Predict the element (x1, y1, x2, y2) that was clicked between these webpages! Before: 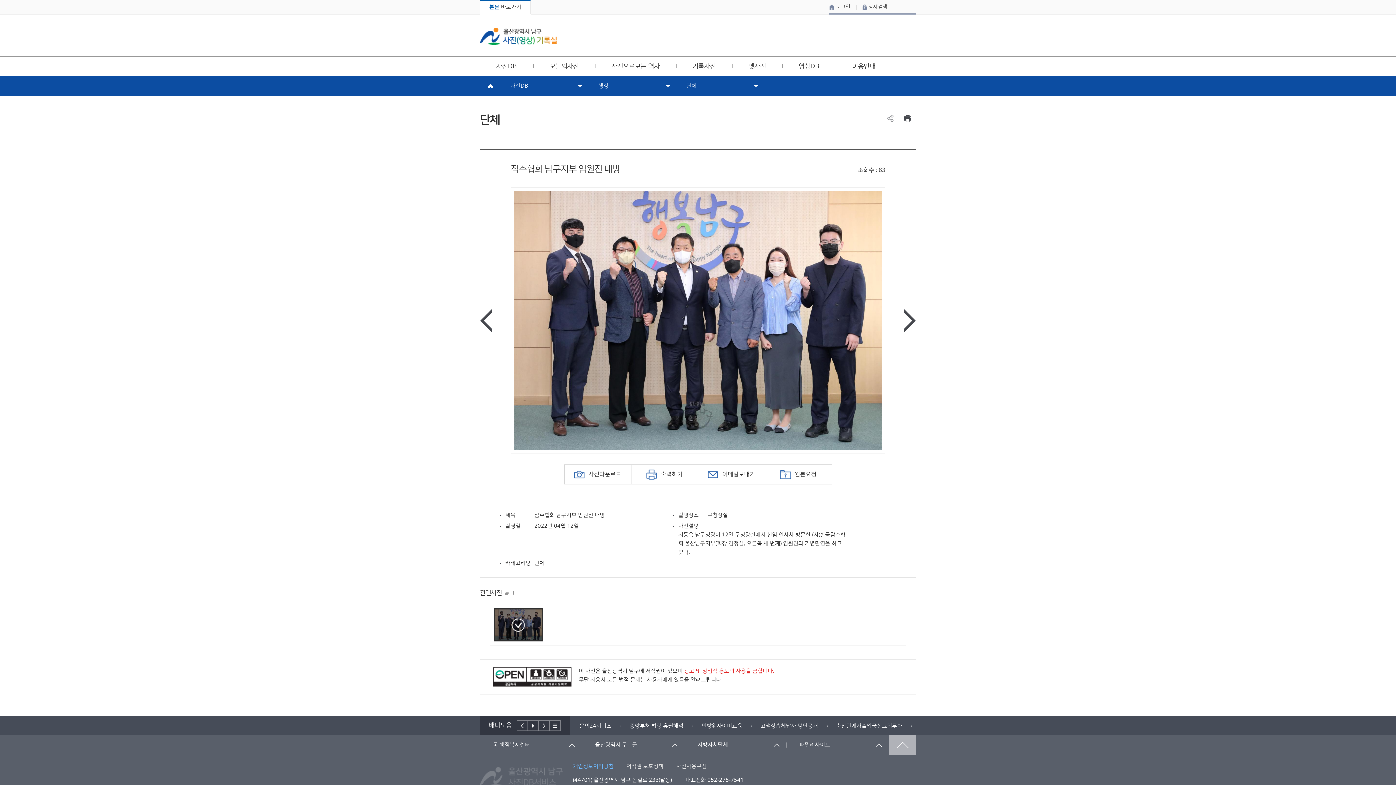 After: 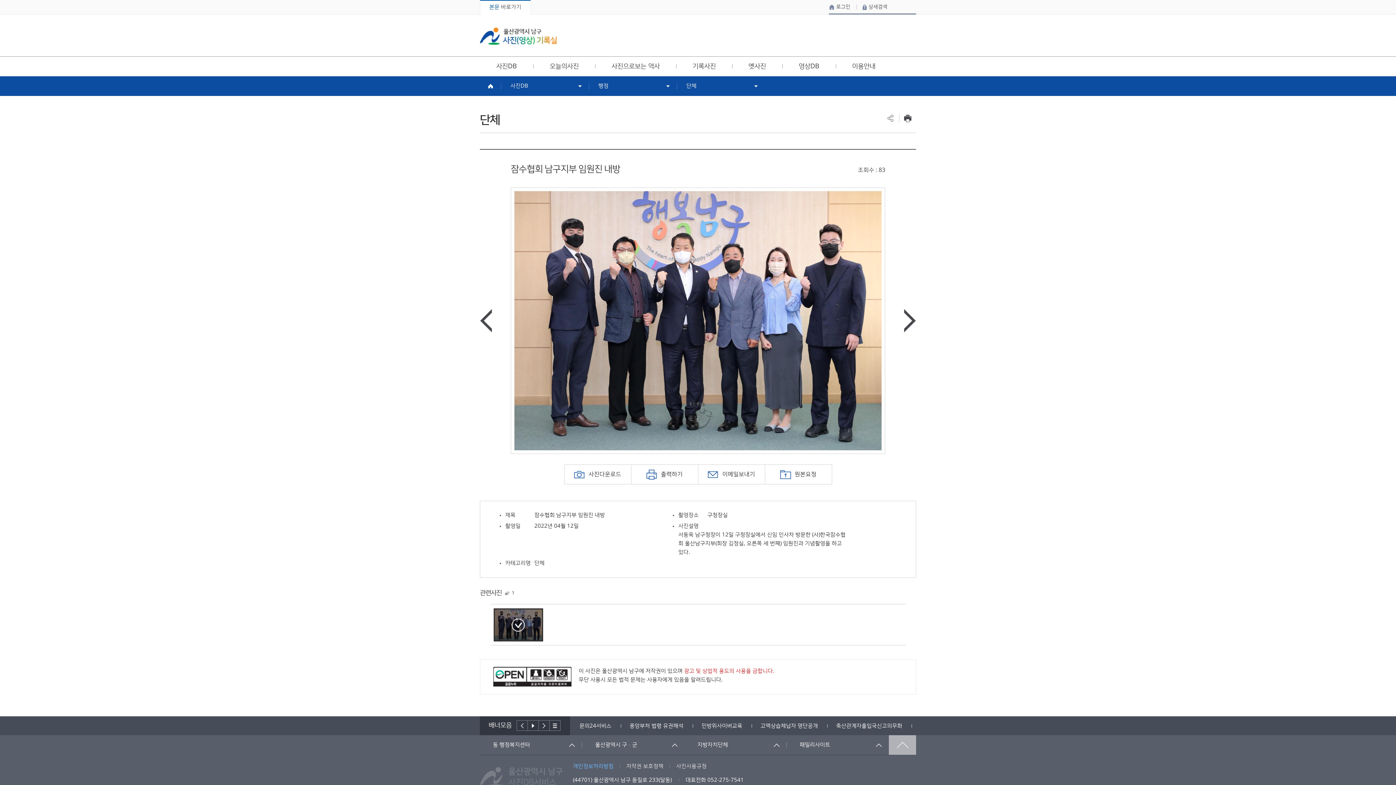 Action: label: 맨위로 bbox: (889, 735, 916, 755)